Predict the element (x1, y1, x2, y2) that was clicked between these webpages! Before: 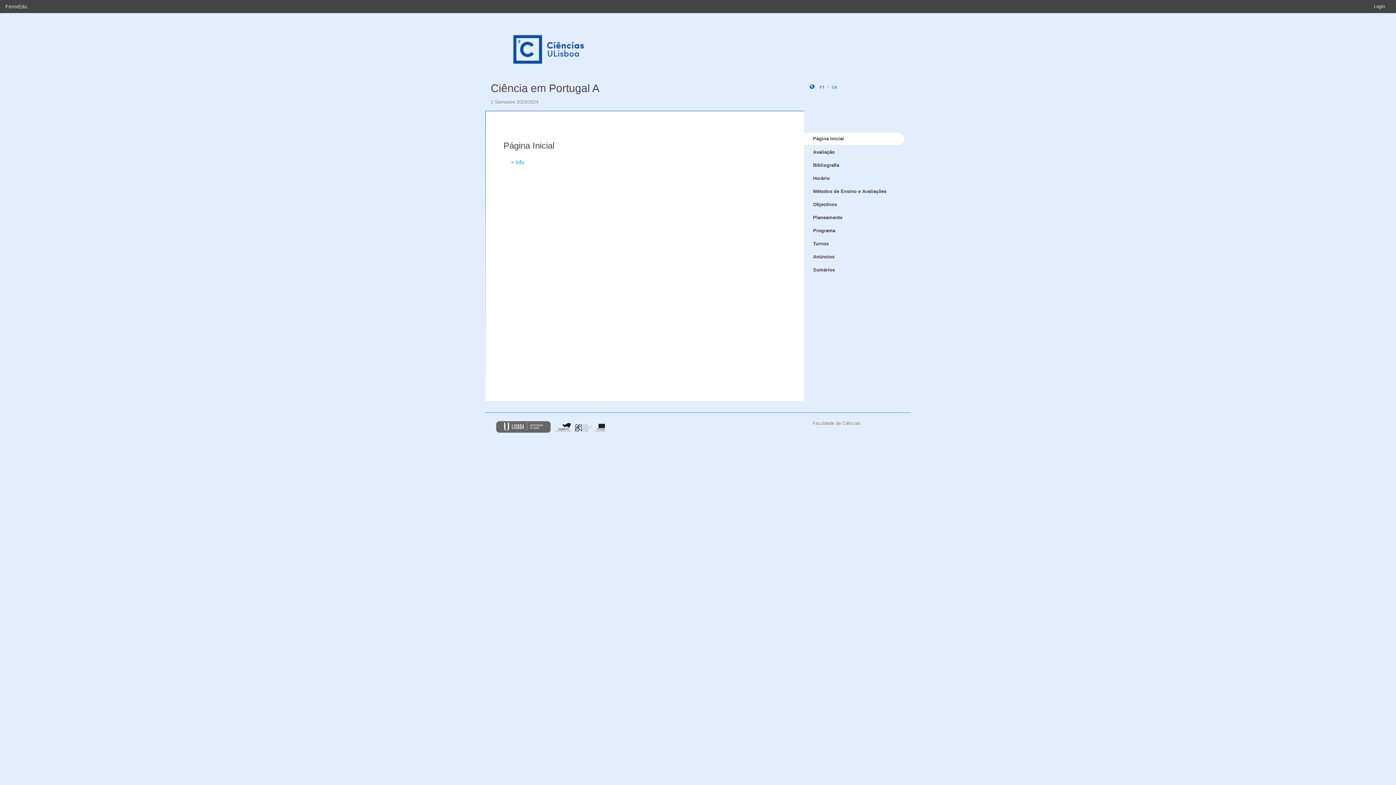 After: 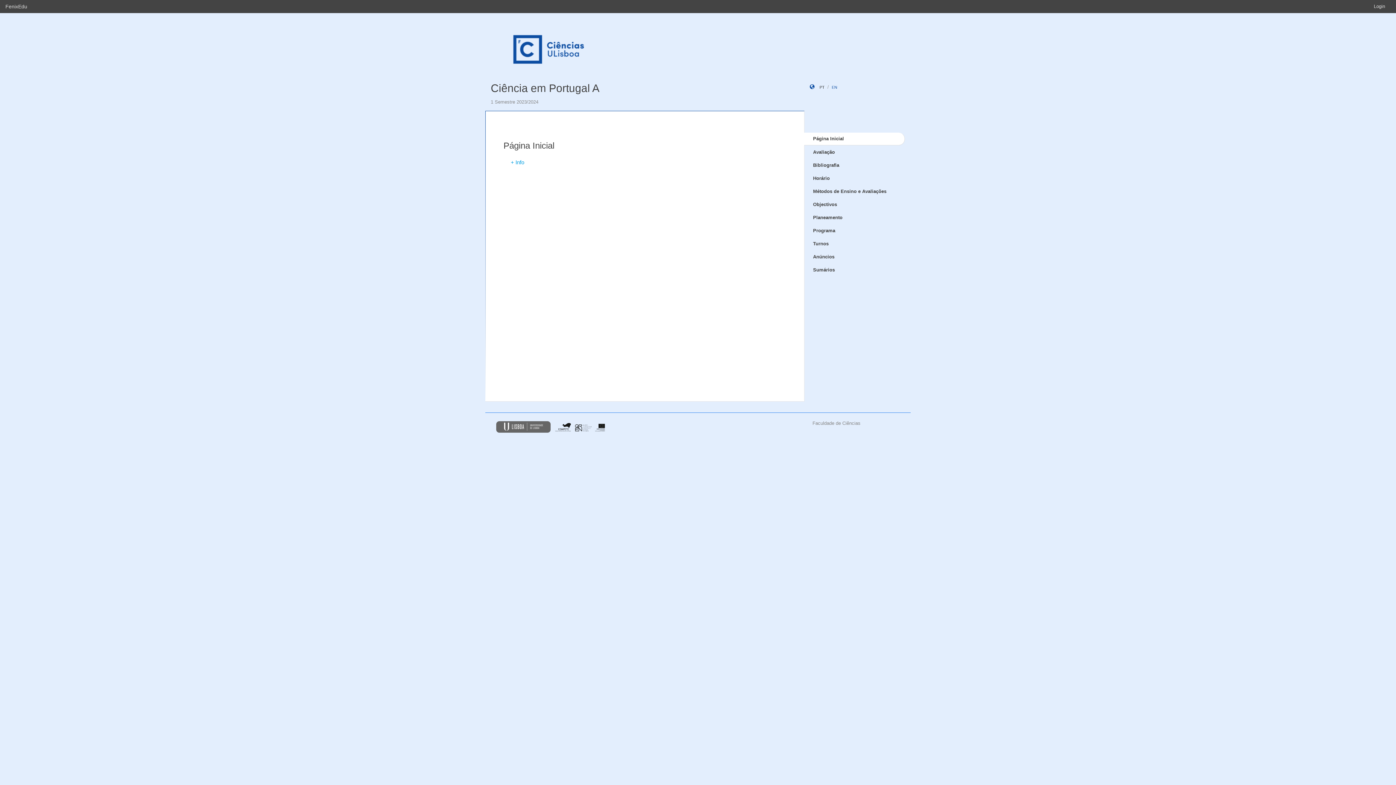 Action: label: Ciência em Portugal A bbox: (490, 82, 599, 94)